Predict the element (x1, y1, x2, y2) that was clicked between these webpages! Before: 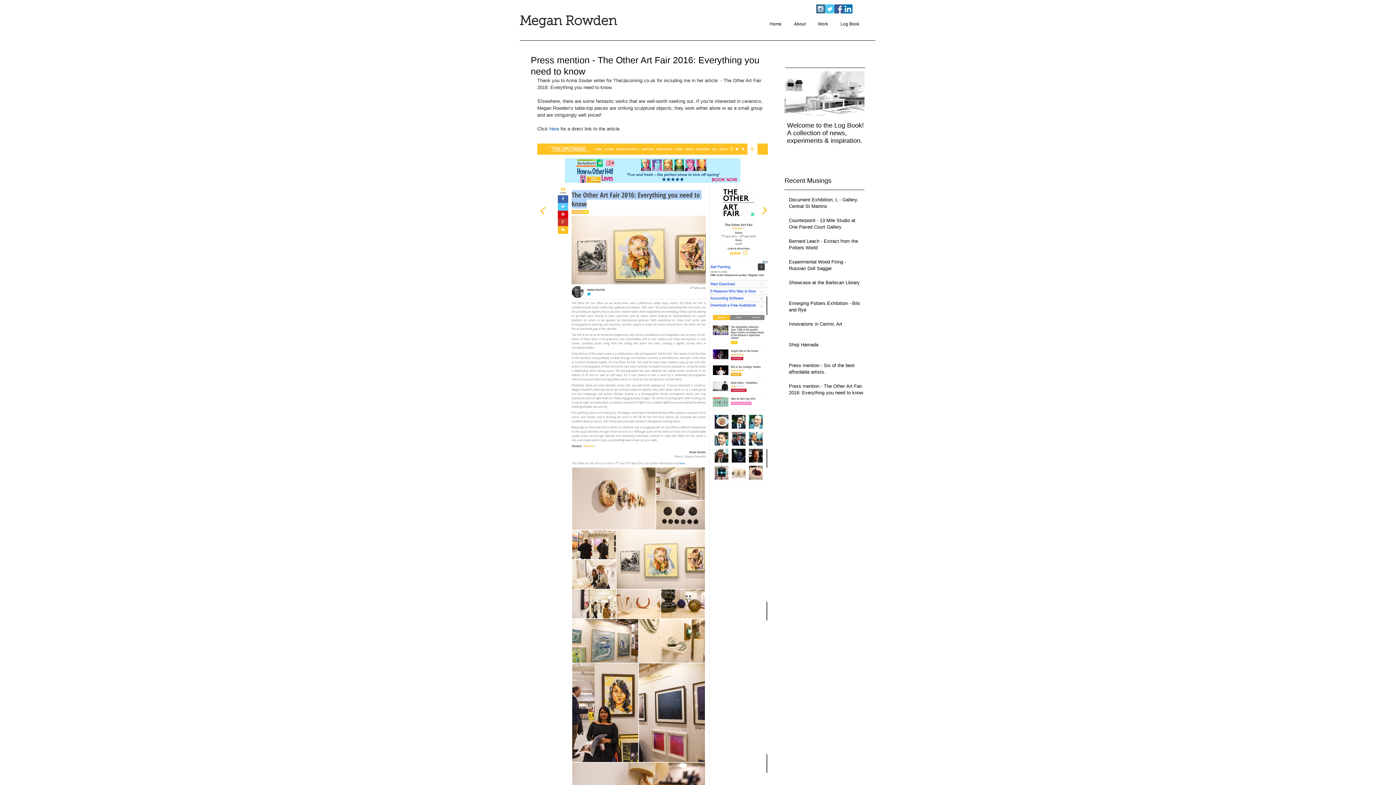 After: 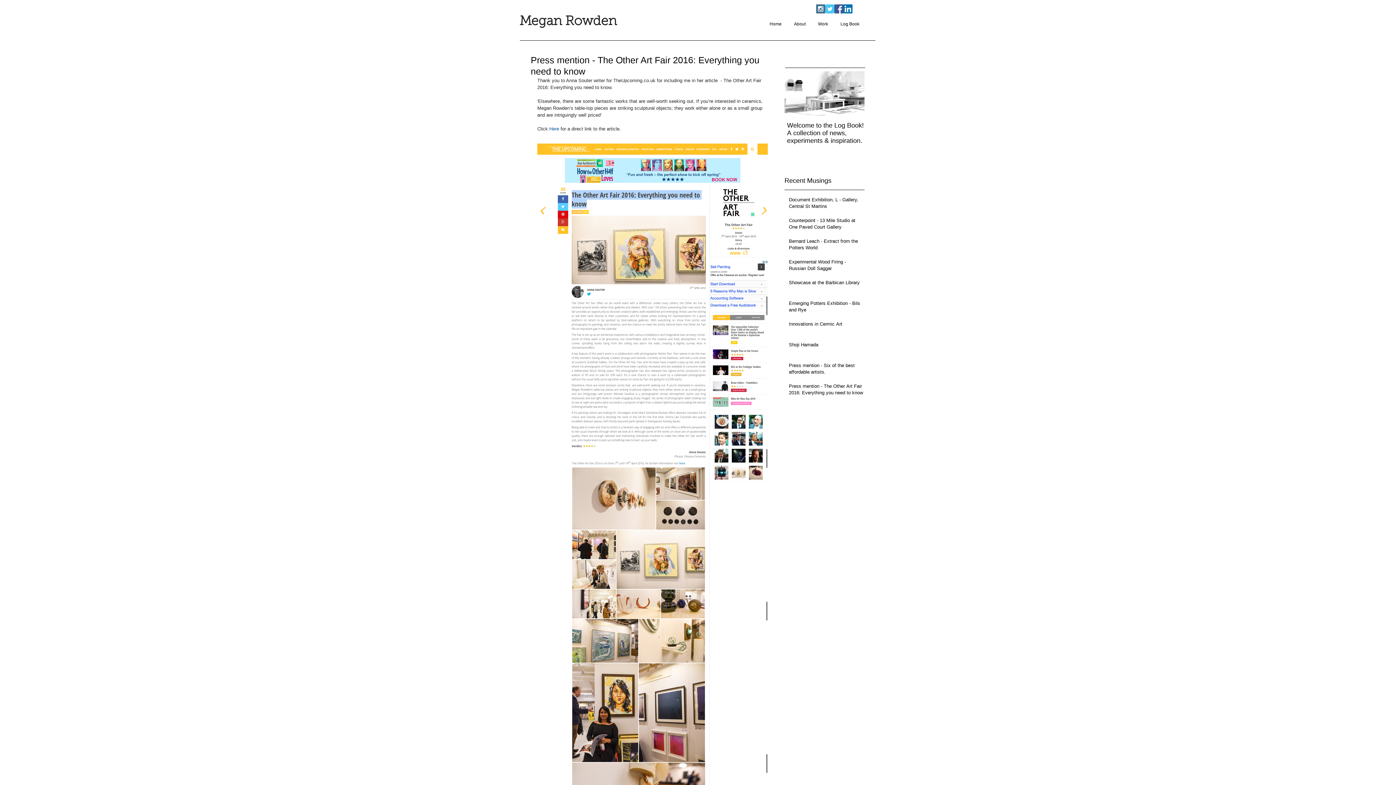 Action: bbox: (843, 4, 852, 13) label: LinkedIn Social Icon